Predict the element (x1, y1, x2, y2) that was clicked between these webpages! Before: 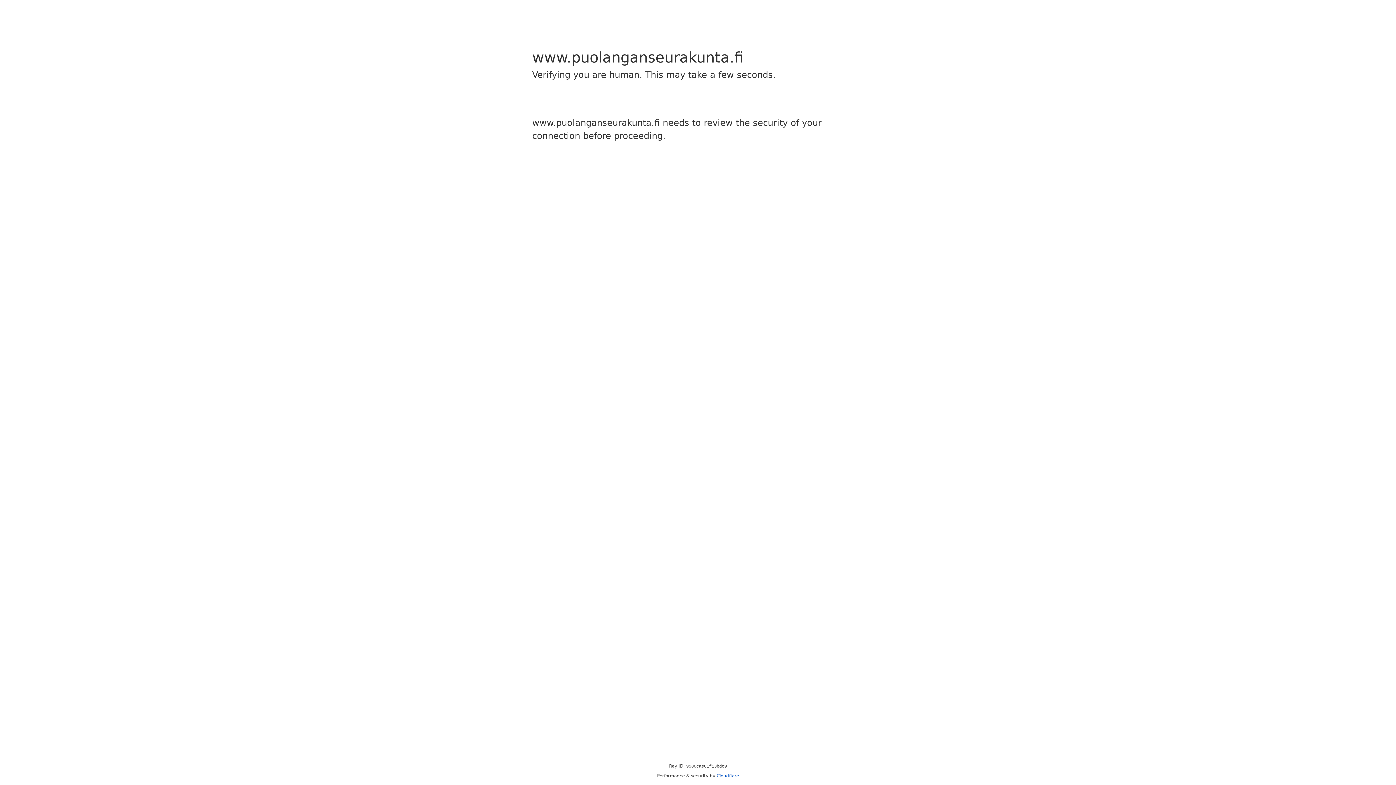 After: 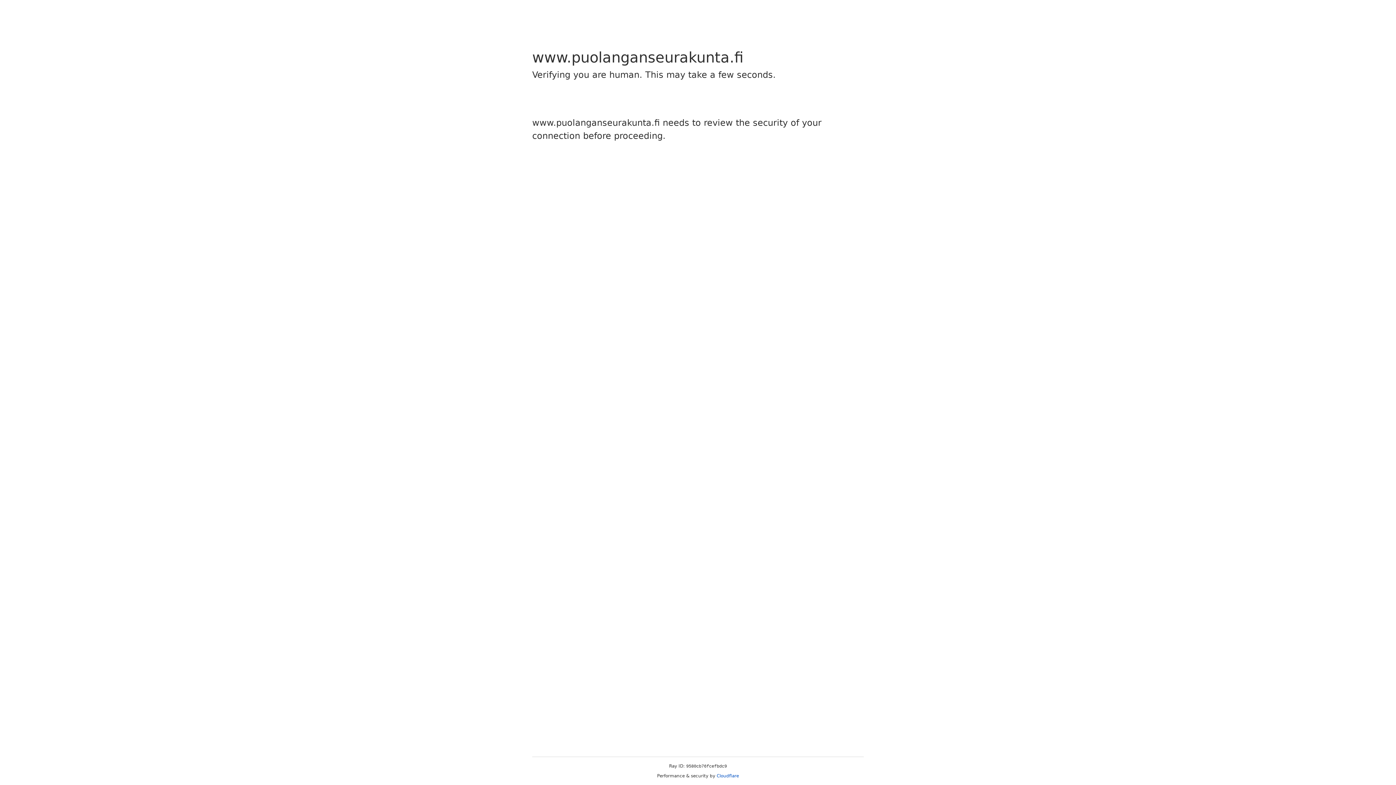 Action: label: Cloudflare bbox: (716, 773, 739, 778)